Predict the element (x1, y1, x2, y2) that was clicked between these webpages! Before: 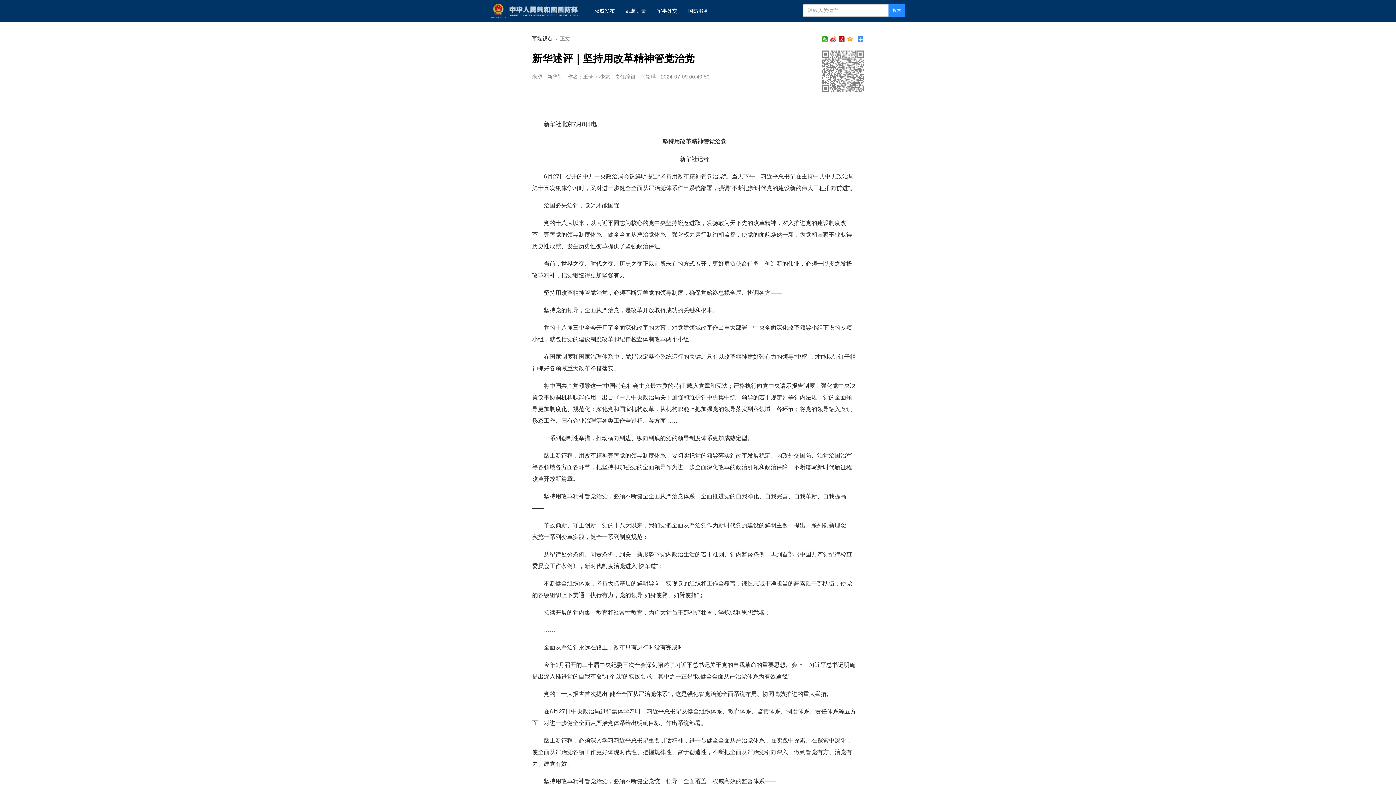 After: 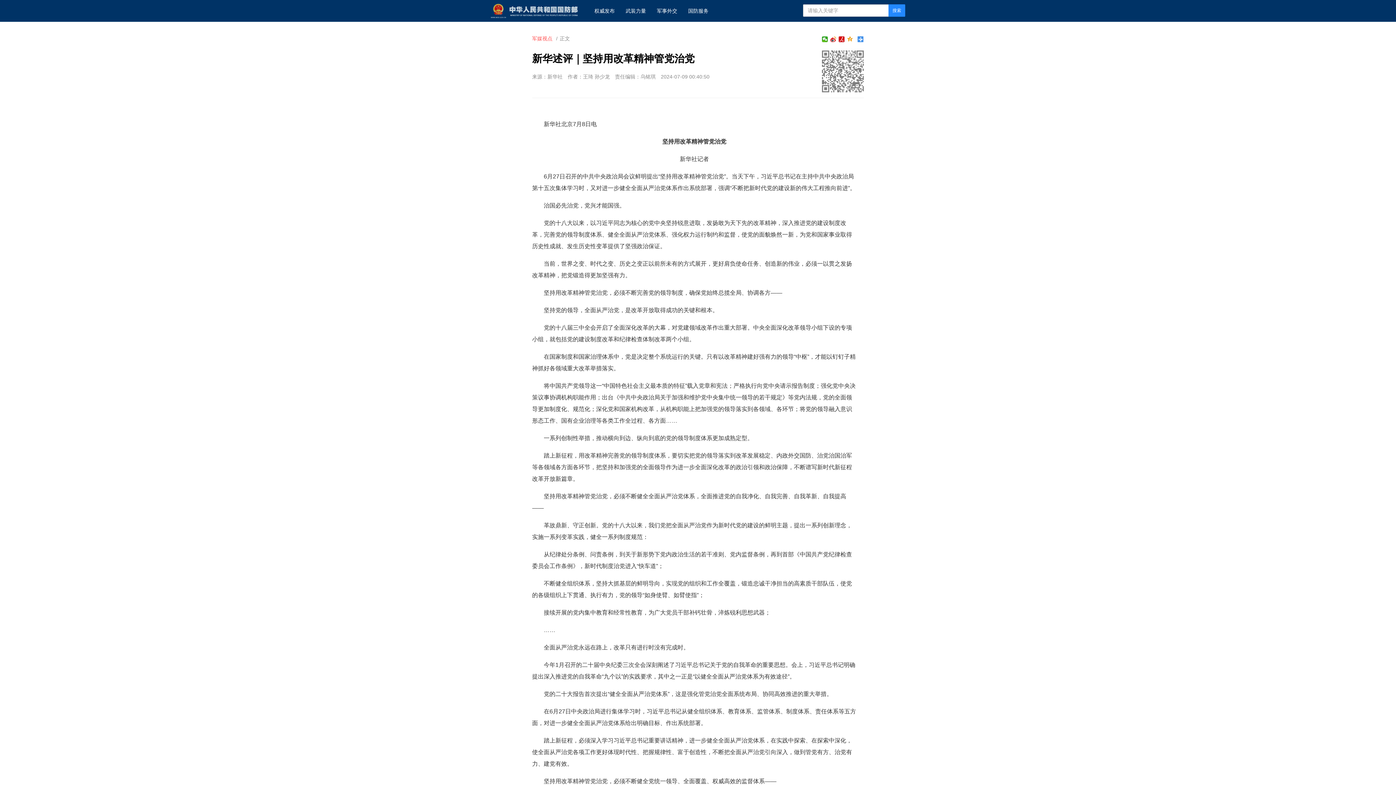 Action: bbox: (532, 35, 552, 42) label: 军媒视点